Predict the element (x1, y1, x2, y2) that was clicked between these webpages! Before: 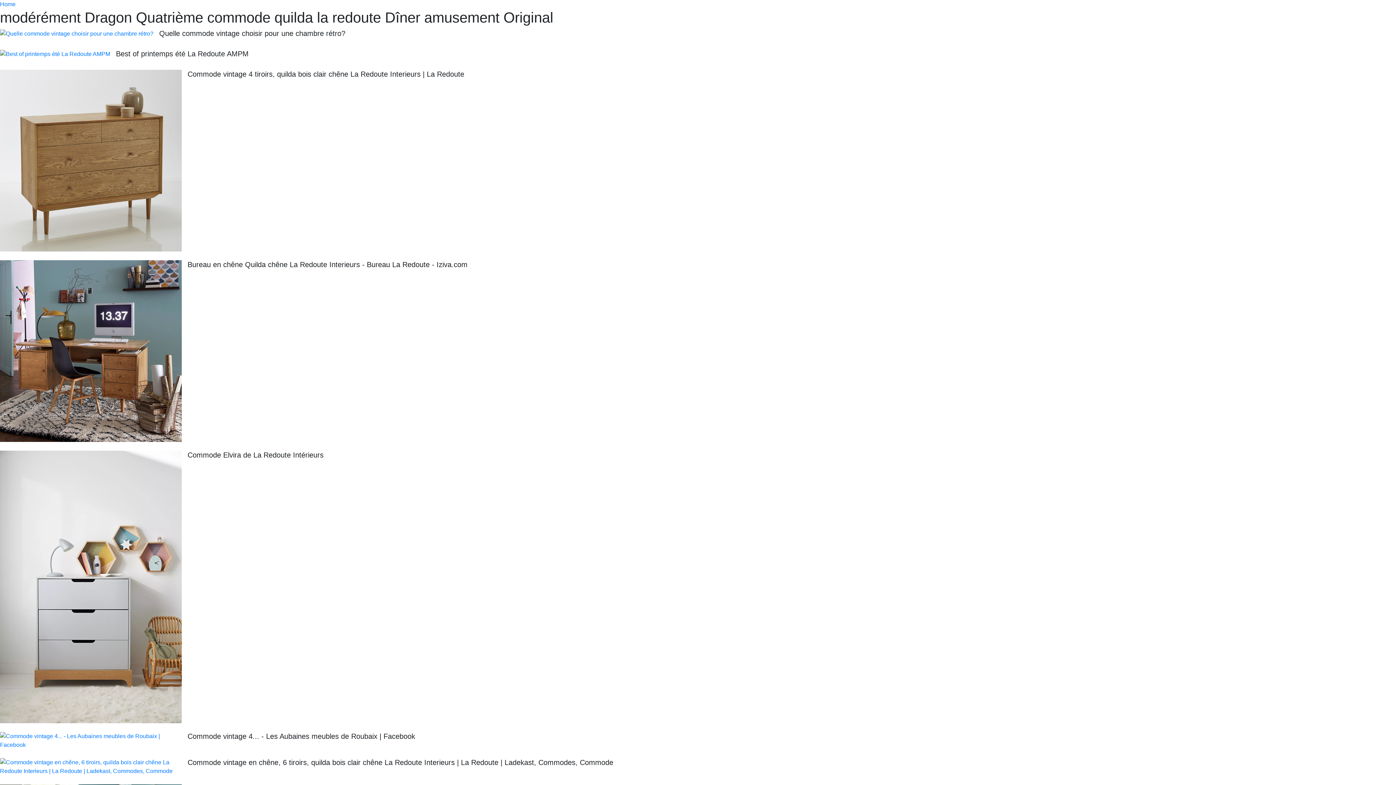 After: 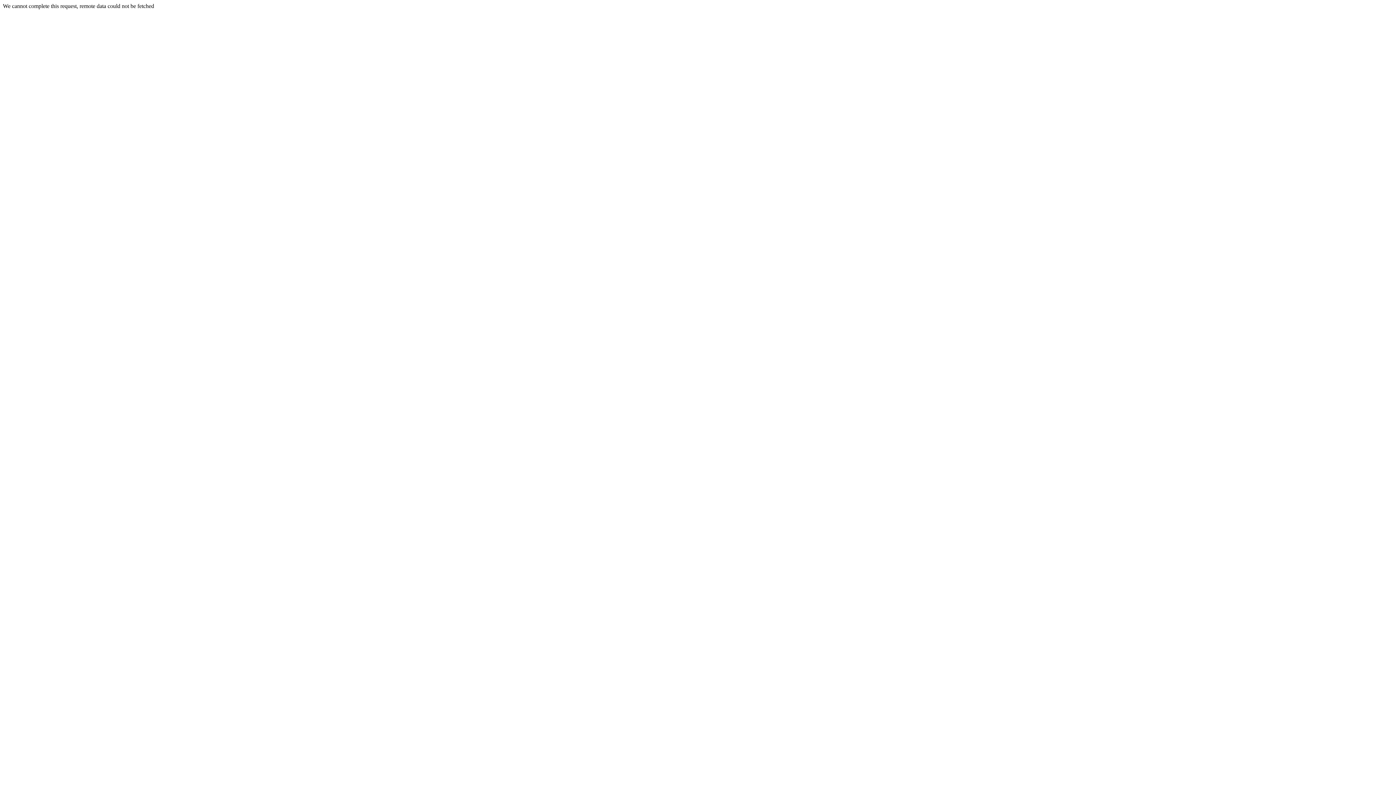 Action: bbox: (0, 49, 116, 58)